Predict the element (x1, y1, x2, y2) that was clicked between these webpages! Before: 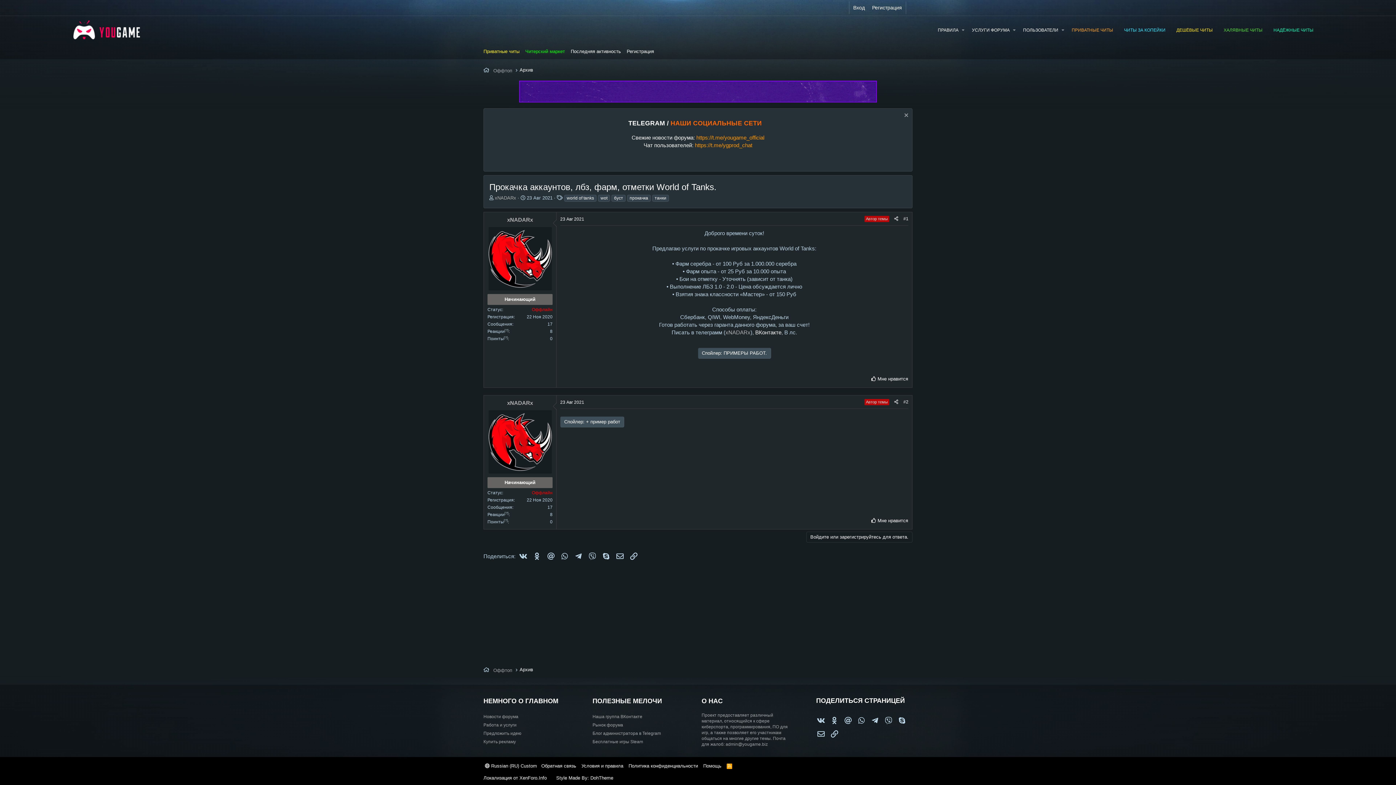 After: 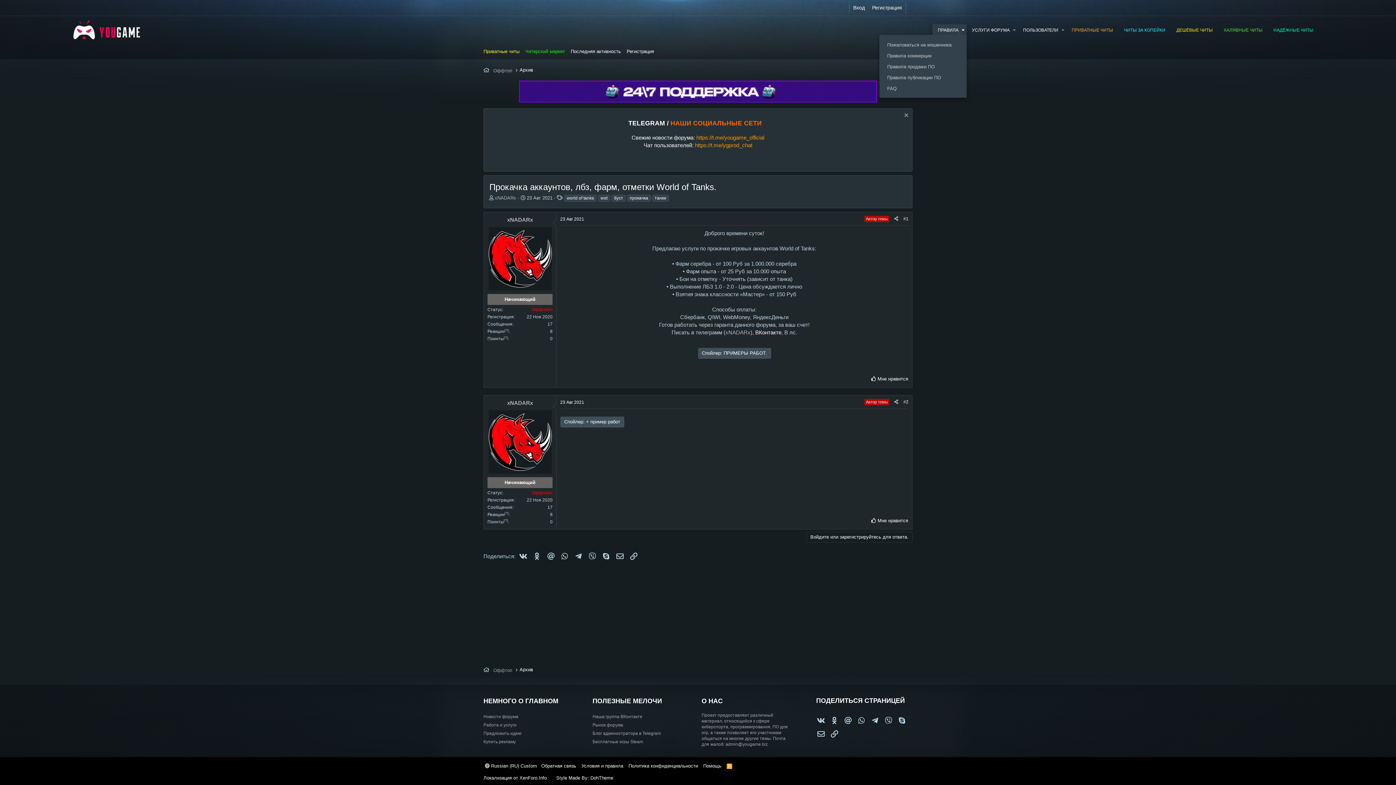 Action: bbox: (960, 24, 966, 35) label: Toggle expanded